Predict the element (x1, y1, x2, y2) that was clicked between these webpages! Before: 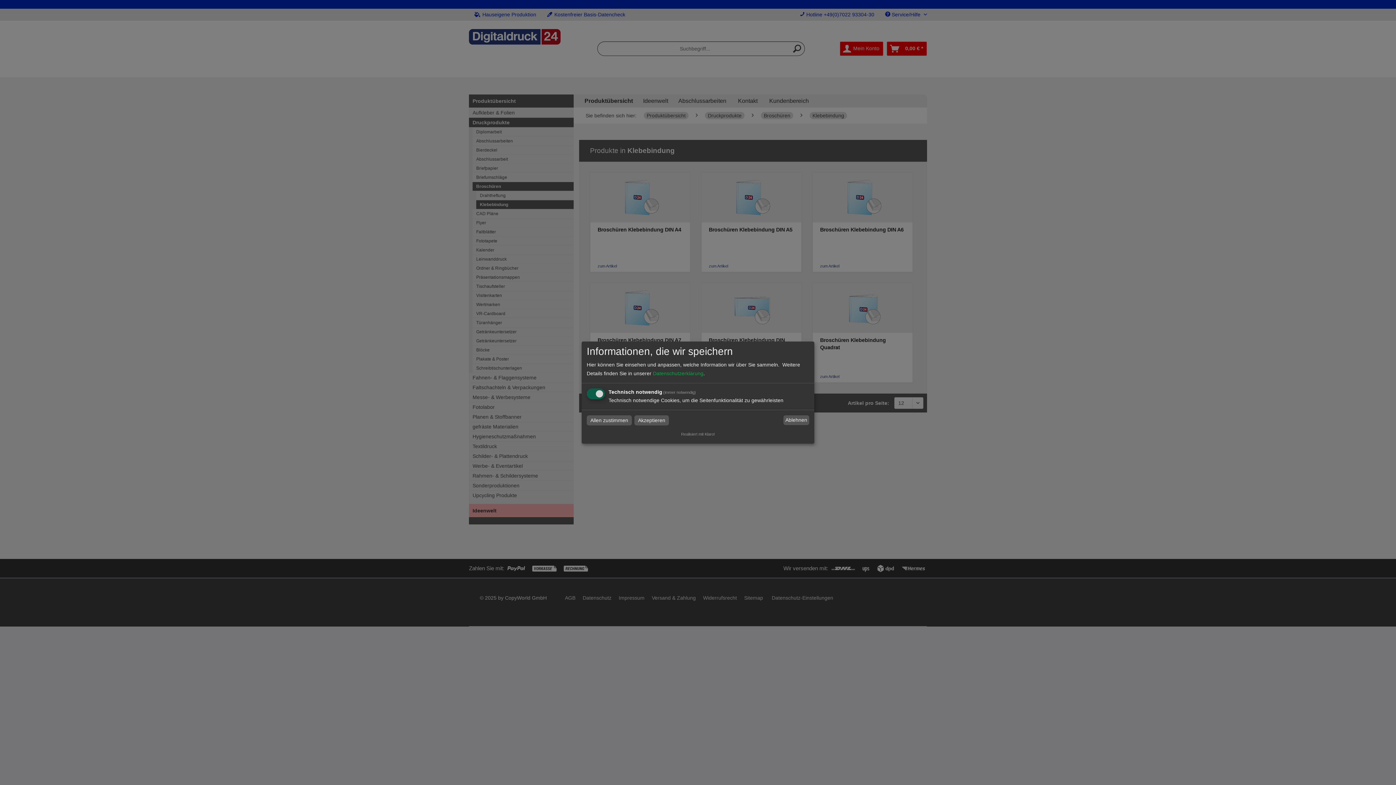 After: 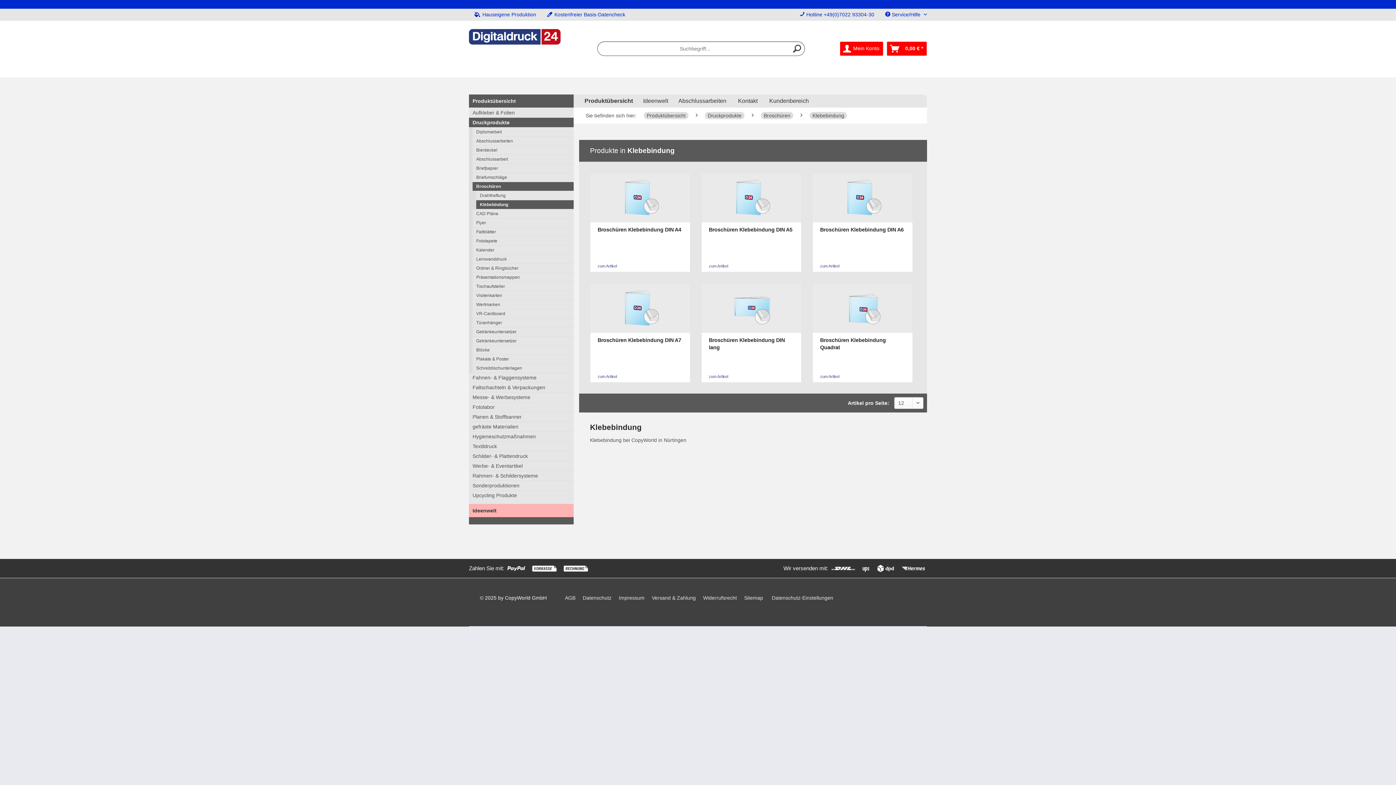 Action: label: Ablehnen bbox: (783, 415, 809, 425)